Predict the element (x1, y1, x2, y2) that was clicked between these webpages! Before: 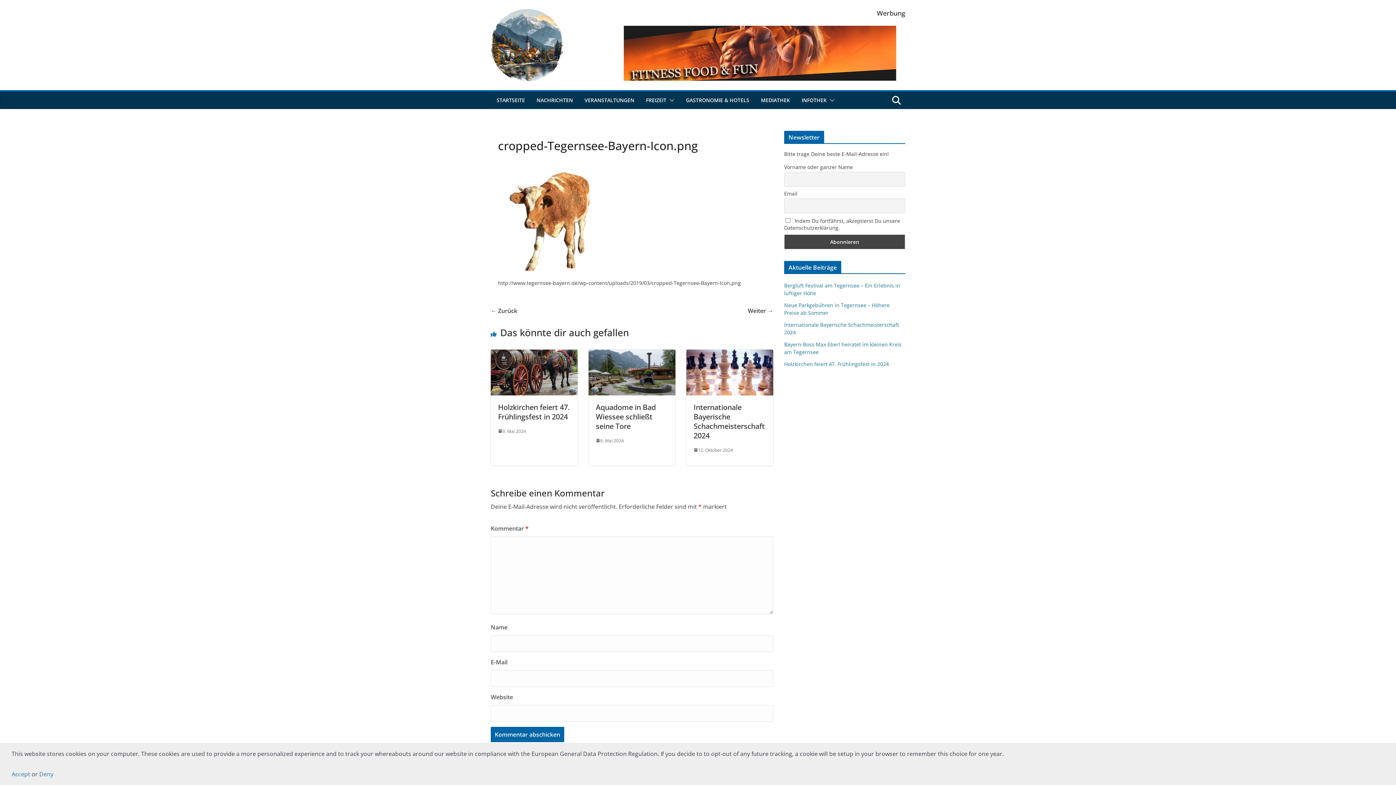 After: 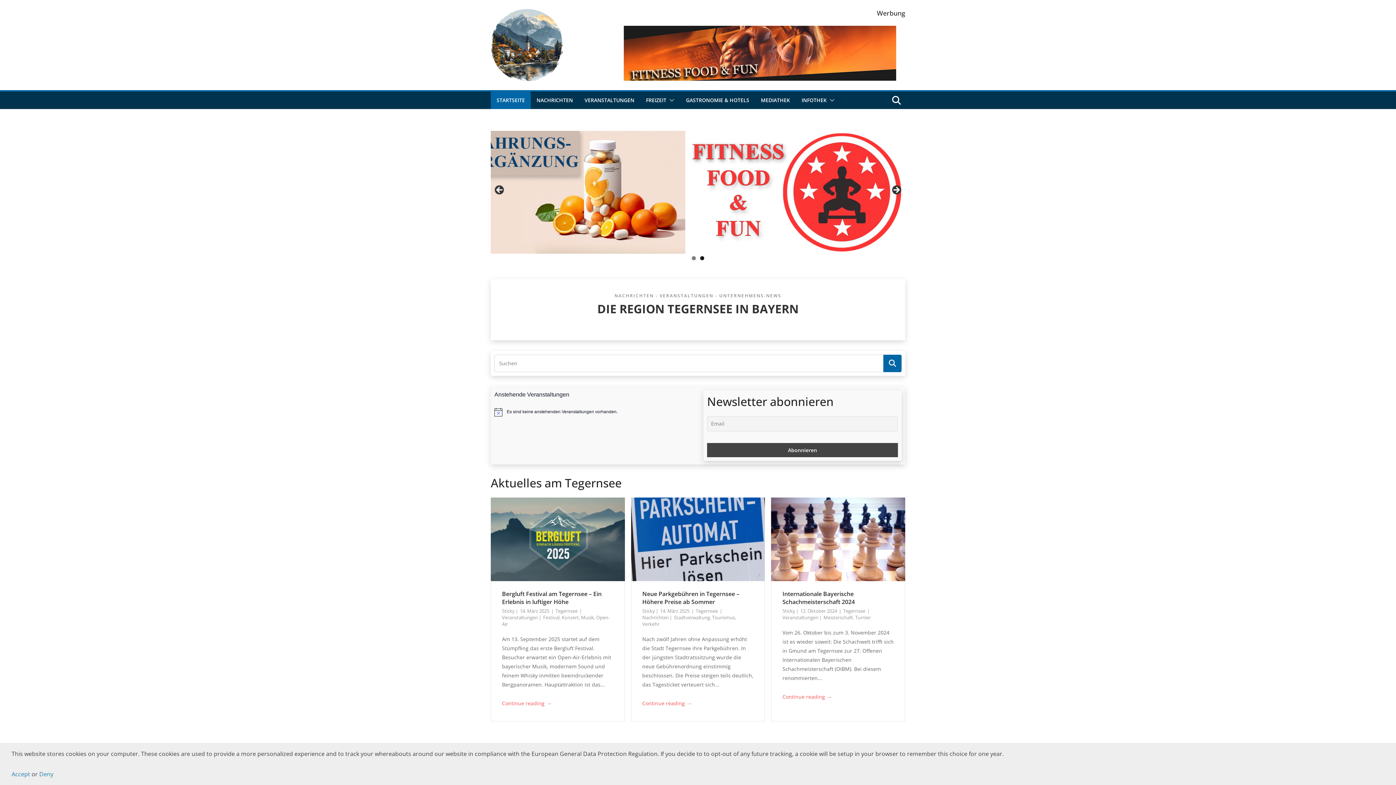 Action: bbox: (496, 95, 525, 105) label: STARTSEITE